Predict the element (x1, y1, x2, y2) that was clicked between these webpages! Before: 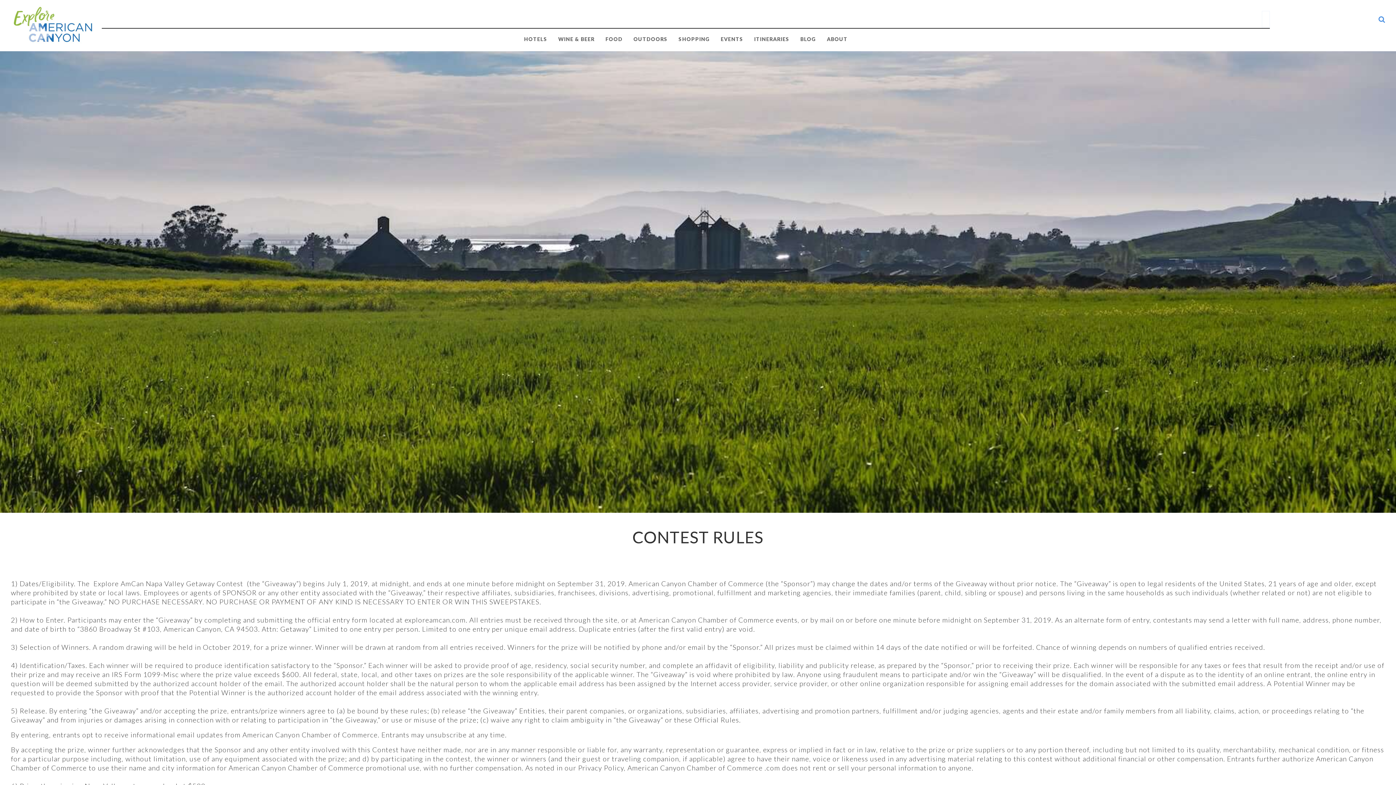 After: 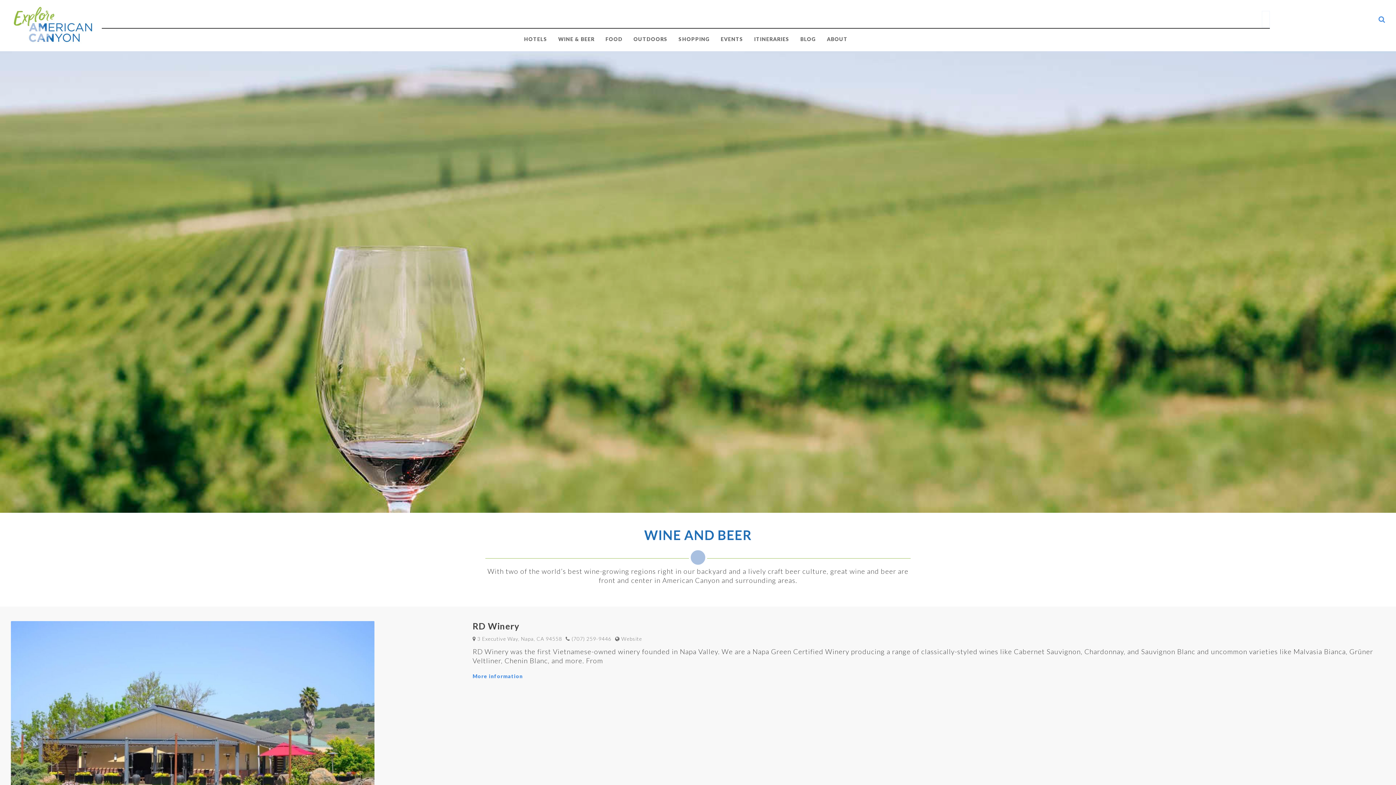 Action: label: WINE & BEER bbox: (552, 29, 600, 49)